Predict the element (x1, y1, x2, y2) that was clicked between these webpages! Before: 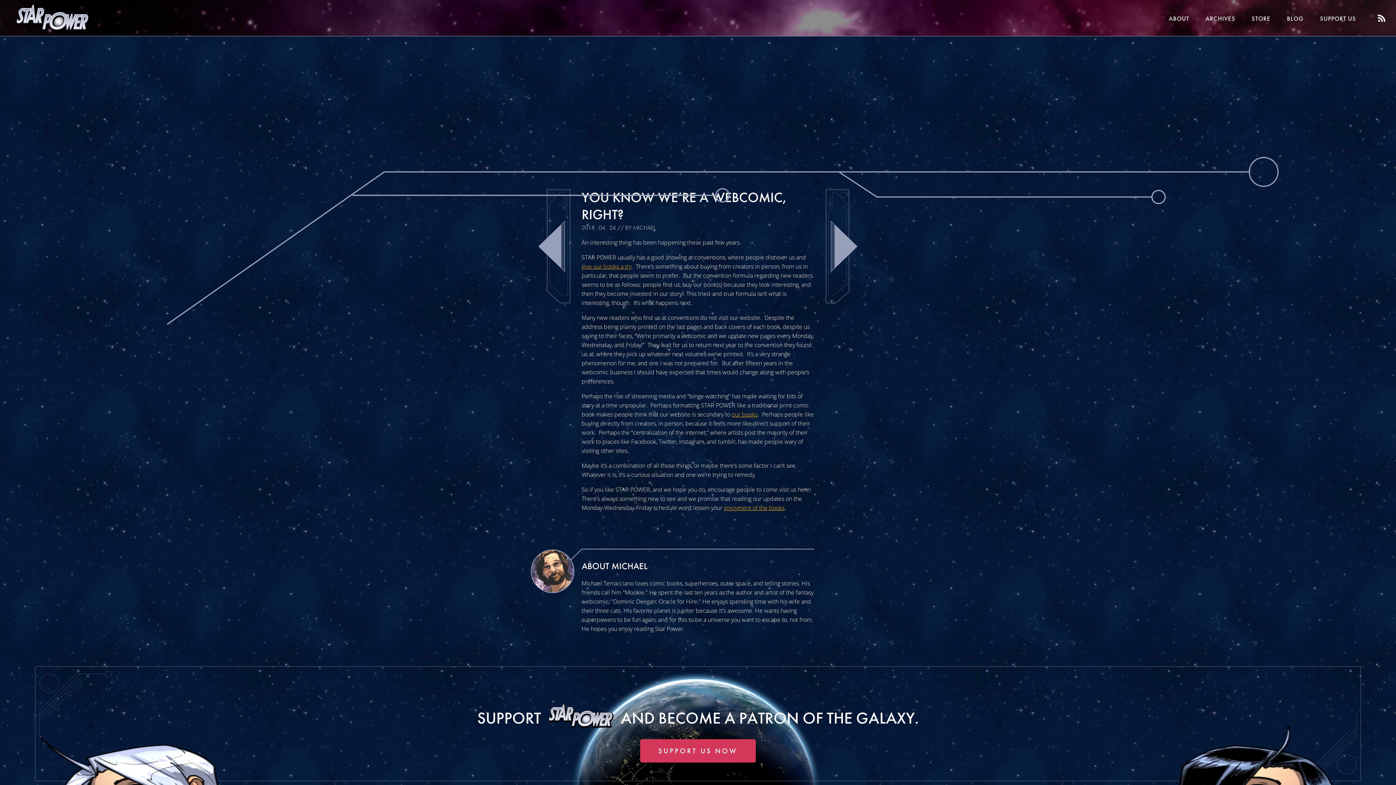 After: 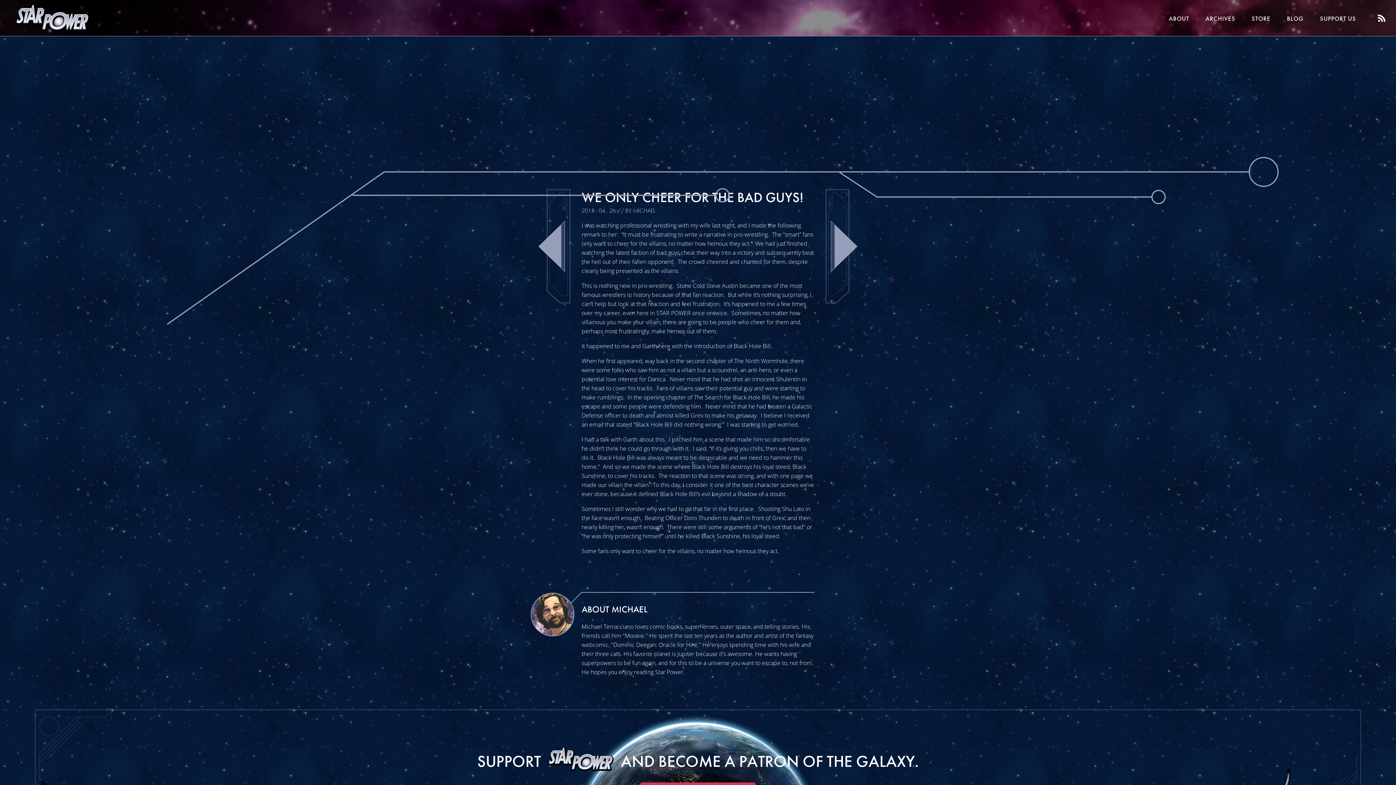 Action: bbox: (534, 189, 570, 303)